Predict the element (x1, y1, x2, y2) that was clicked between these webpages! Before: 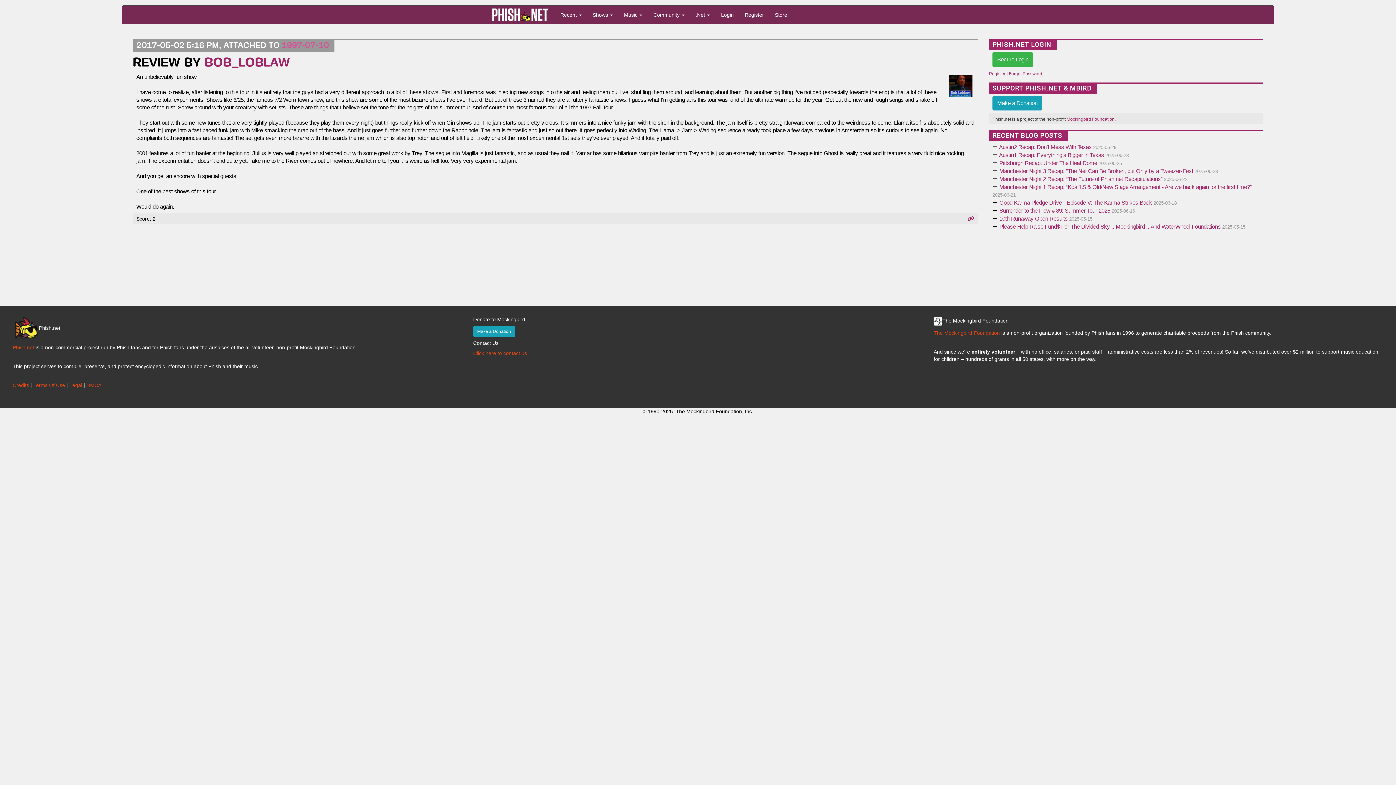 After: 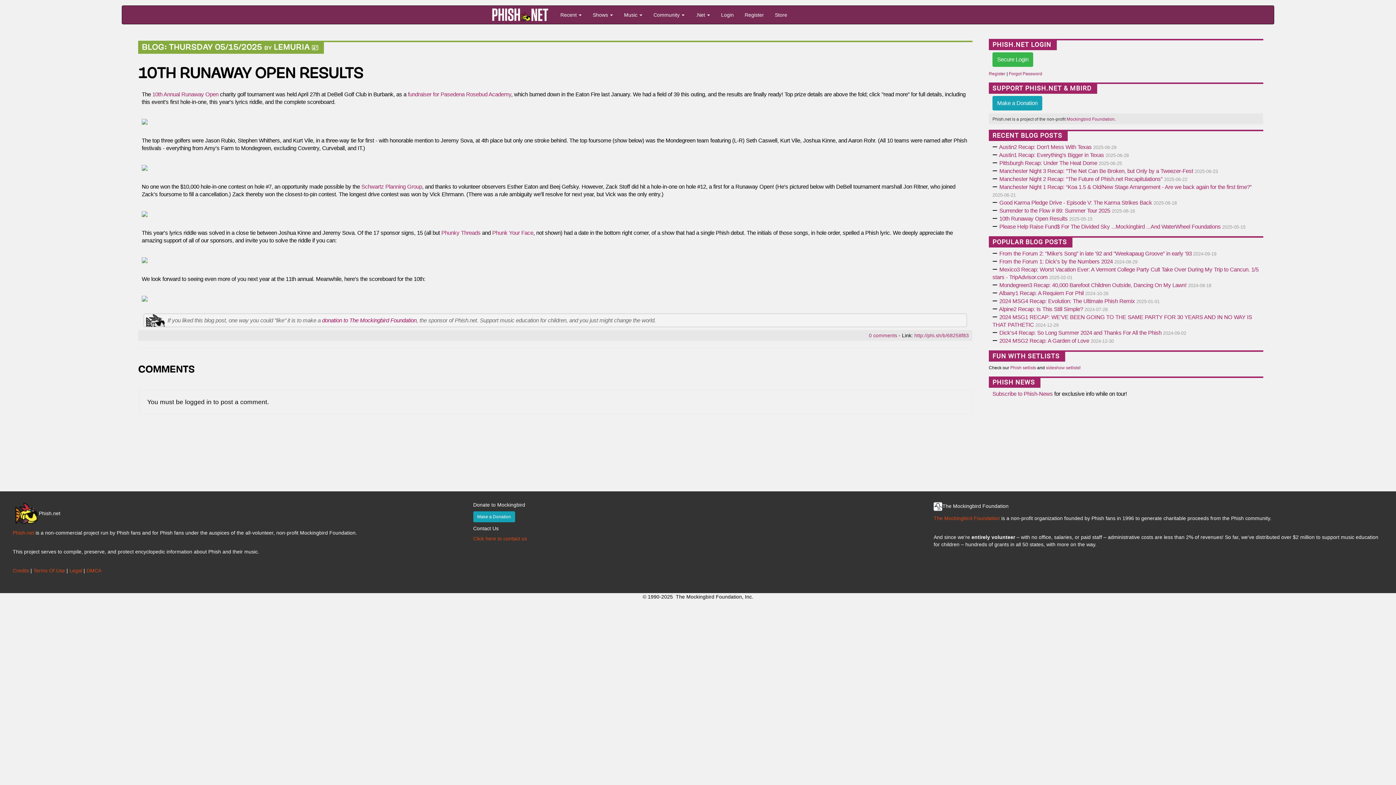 Action: label: 10th Runaway Open Results bbox: (999, 215, 1067, 221)